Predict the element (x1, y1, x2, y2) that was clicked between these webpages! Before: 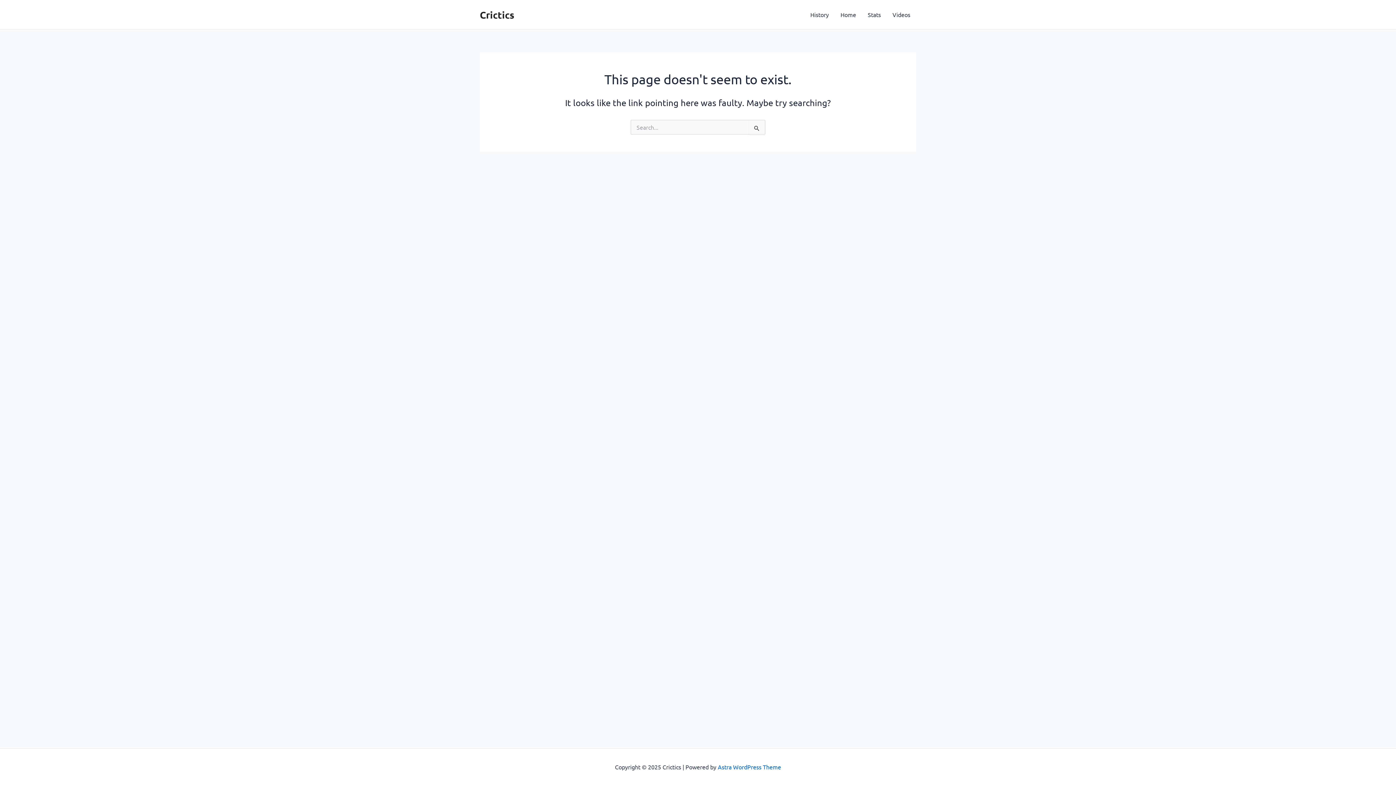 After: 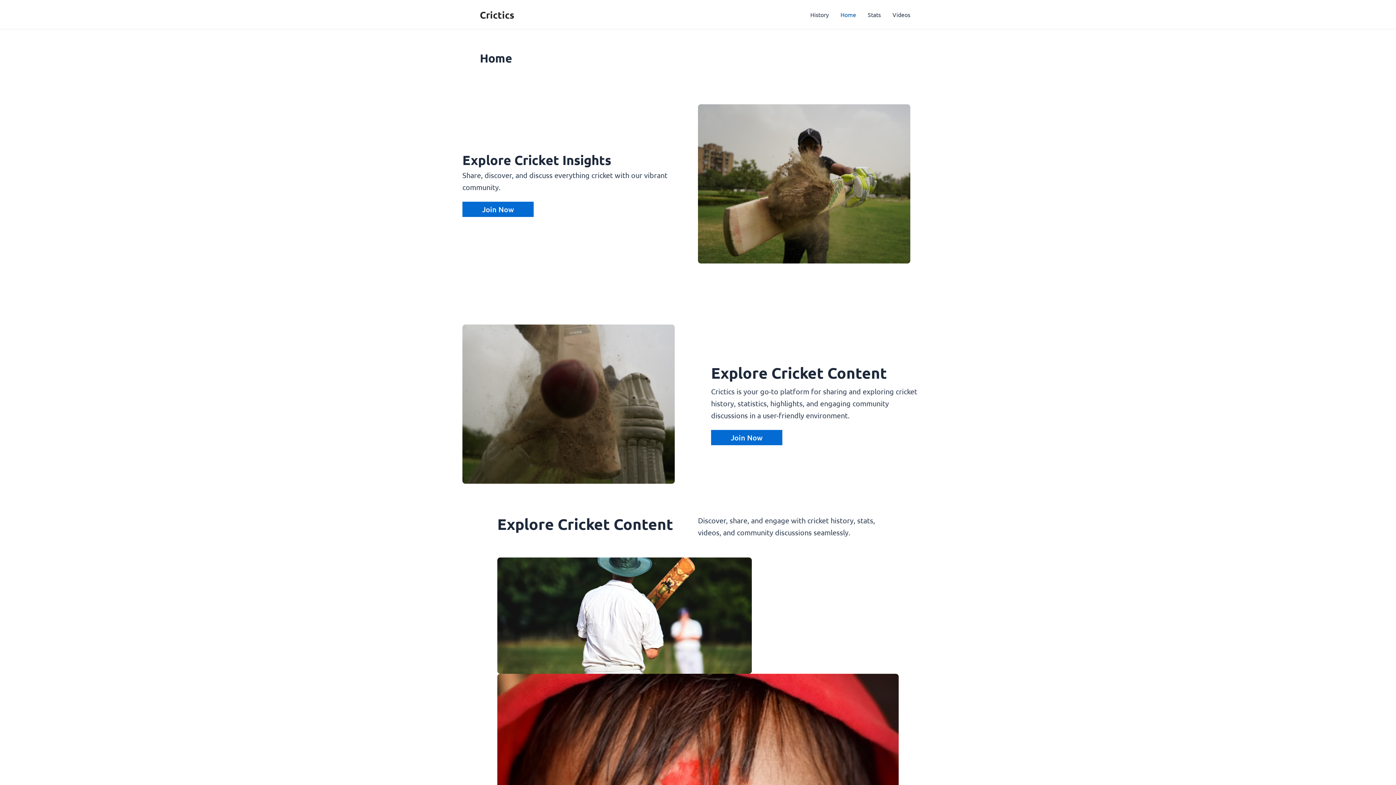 Action: bbox: (834, 0, 862, 29) label: Home